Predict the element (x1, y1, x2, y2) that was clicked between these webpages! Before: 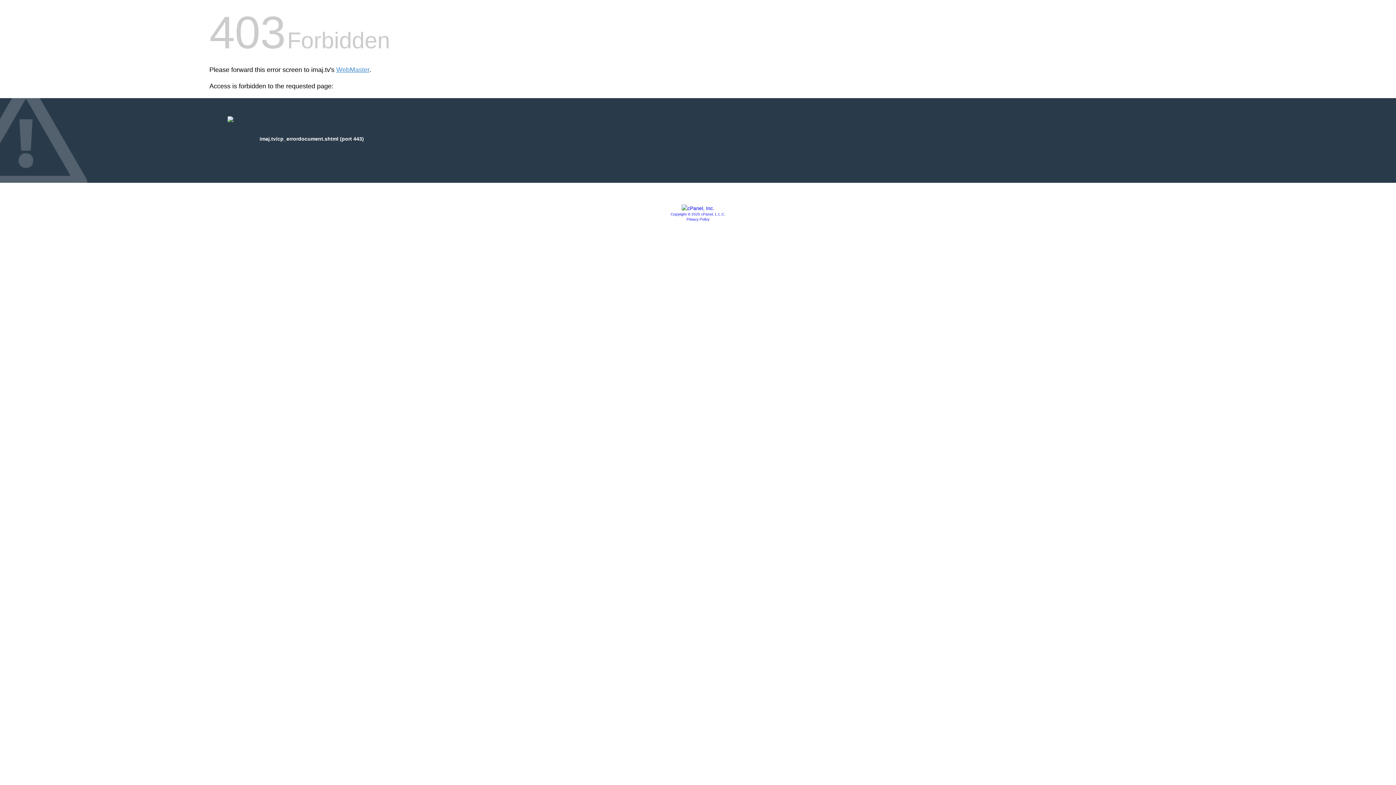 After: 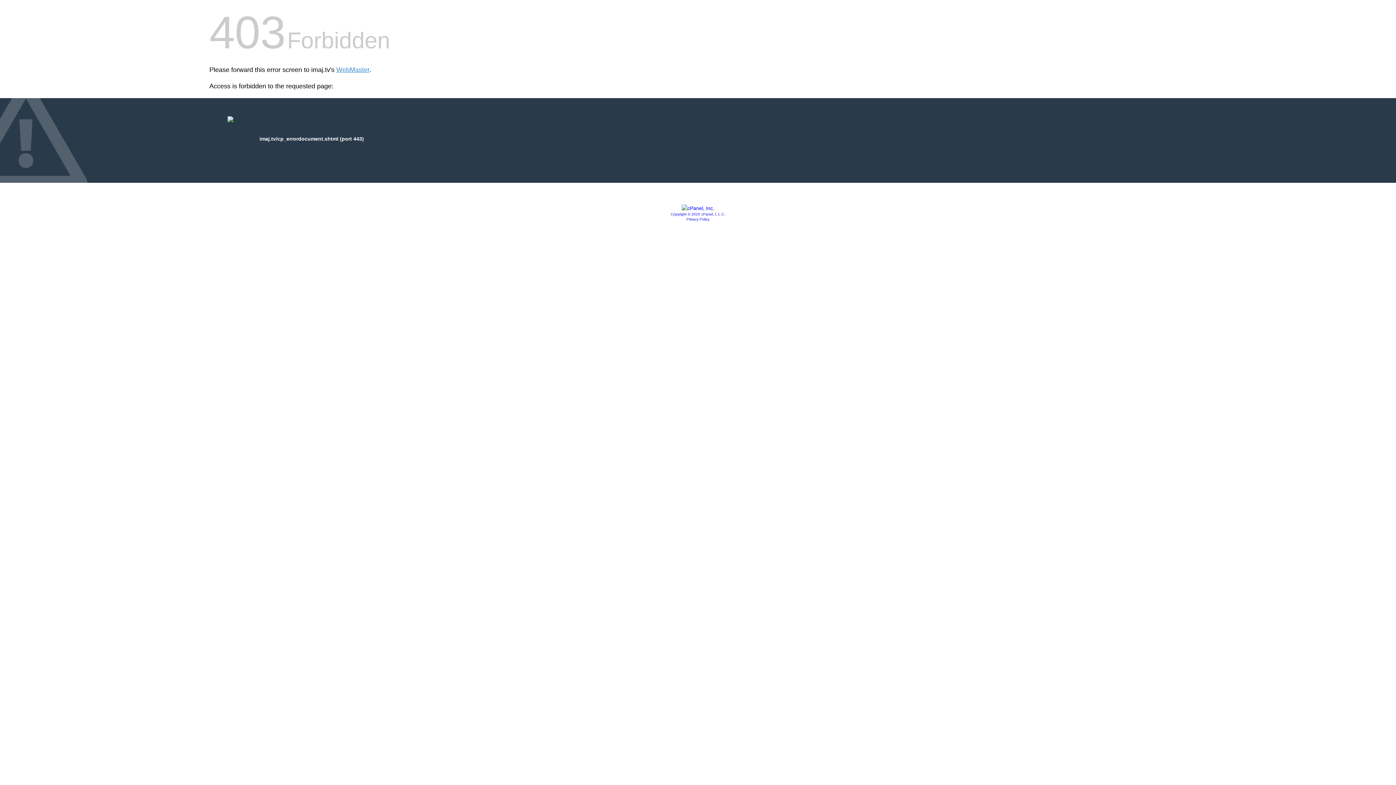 Action: label: Copyright © 2020 cPanel, L.L.C. bbox: (670, 212, 725, 216)